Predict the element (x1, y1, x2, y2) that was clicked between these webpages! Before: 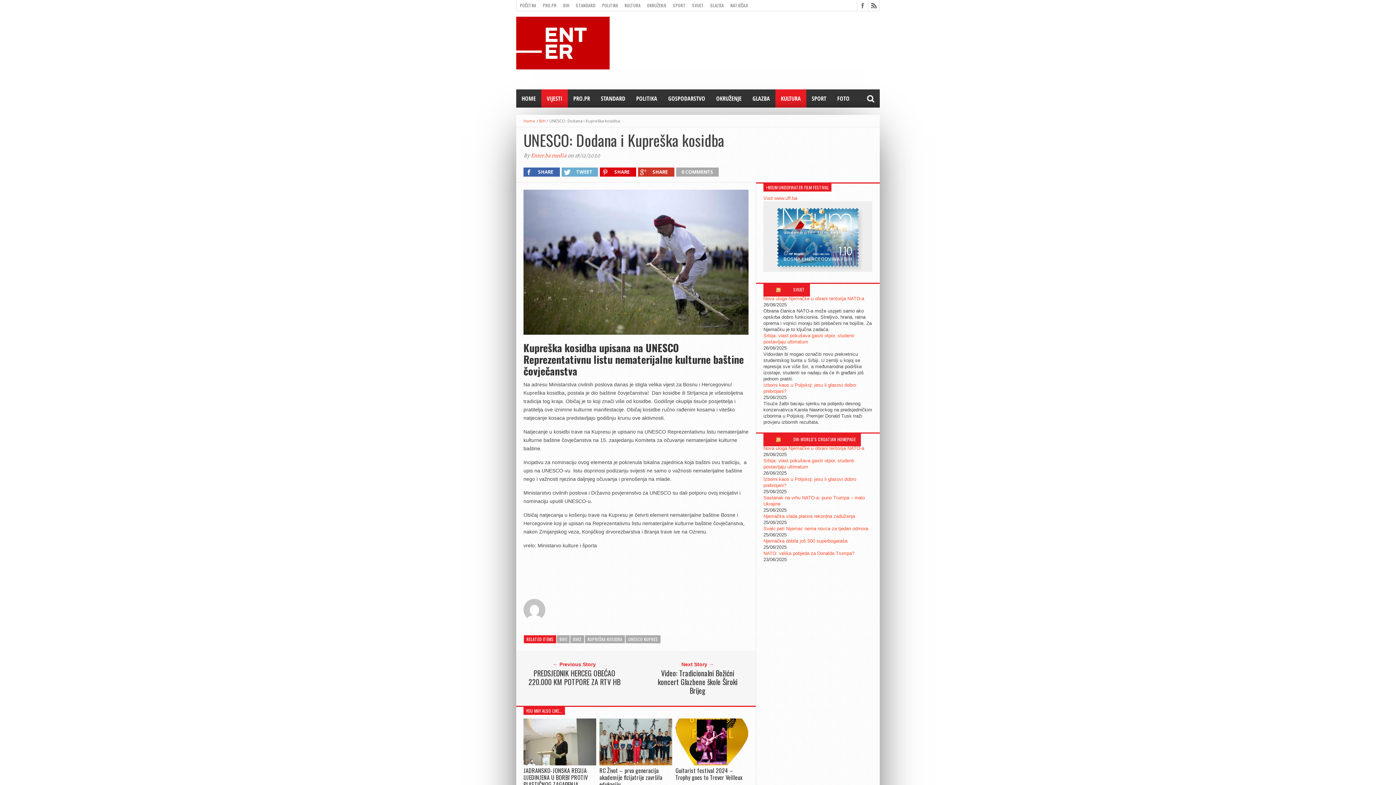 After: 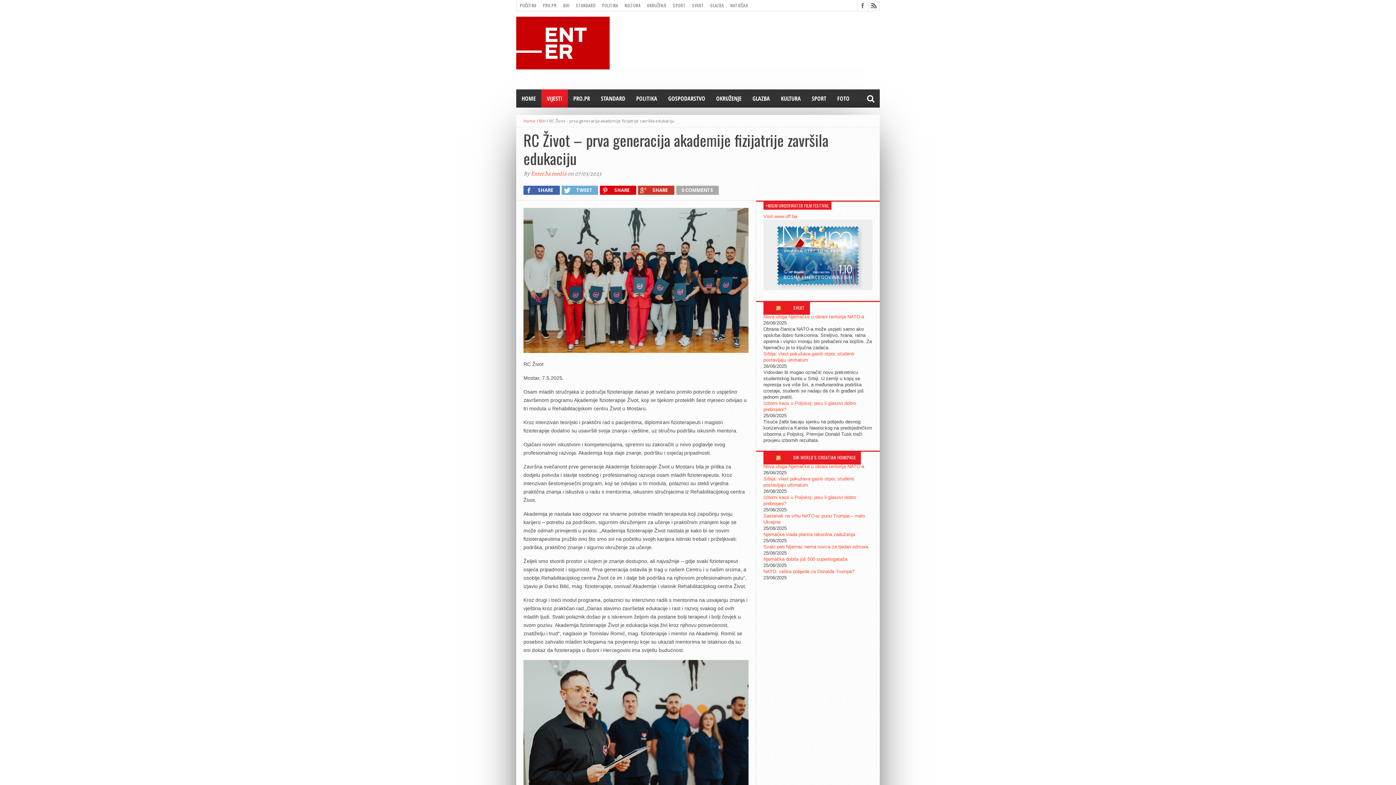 Action: bbox: (599, 760, 672, 767)